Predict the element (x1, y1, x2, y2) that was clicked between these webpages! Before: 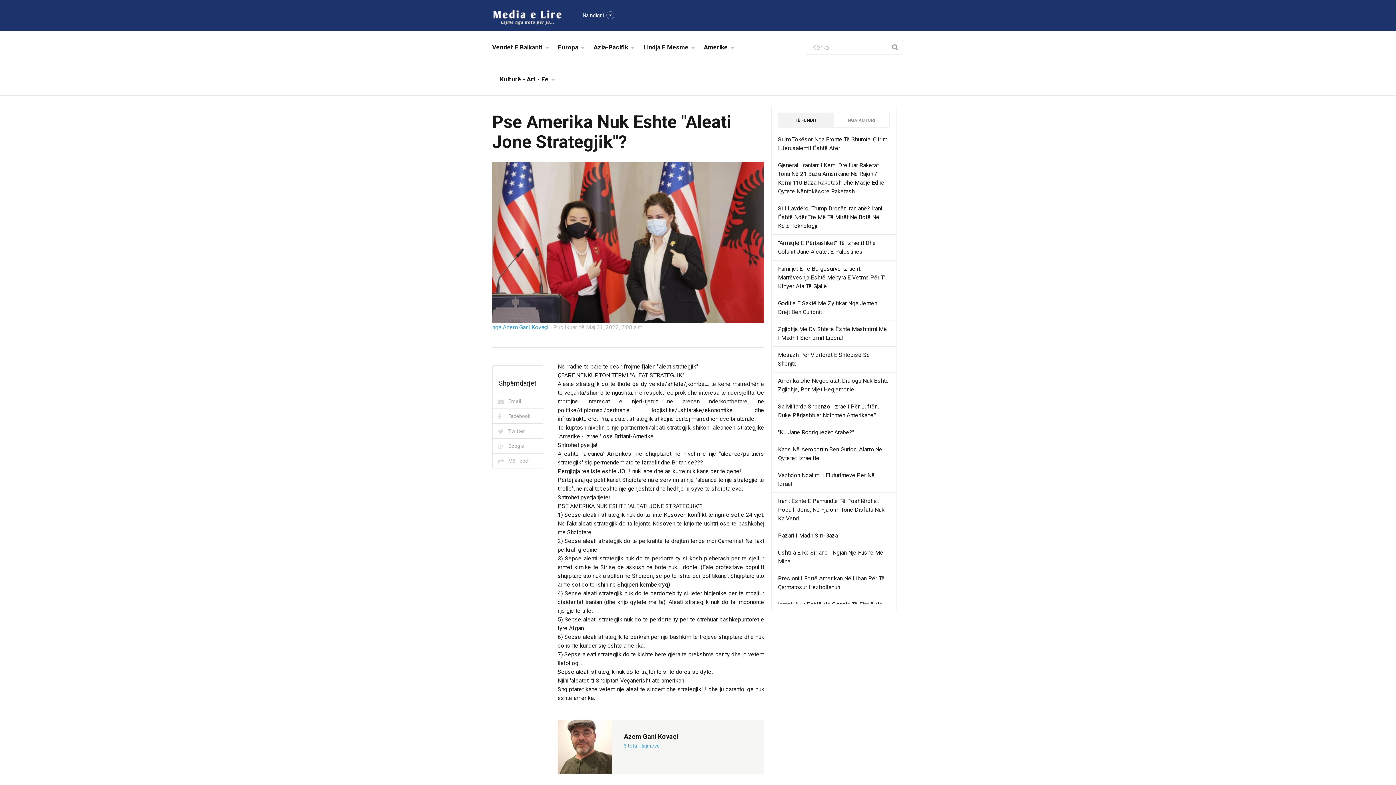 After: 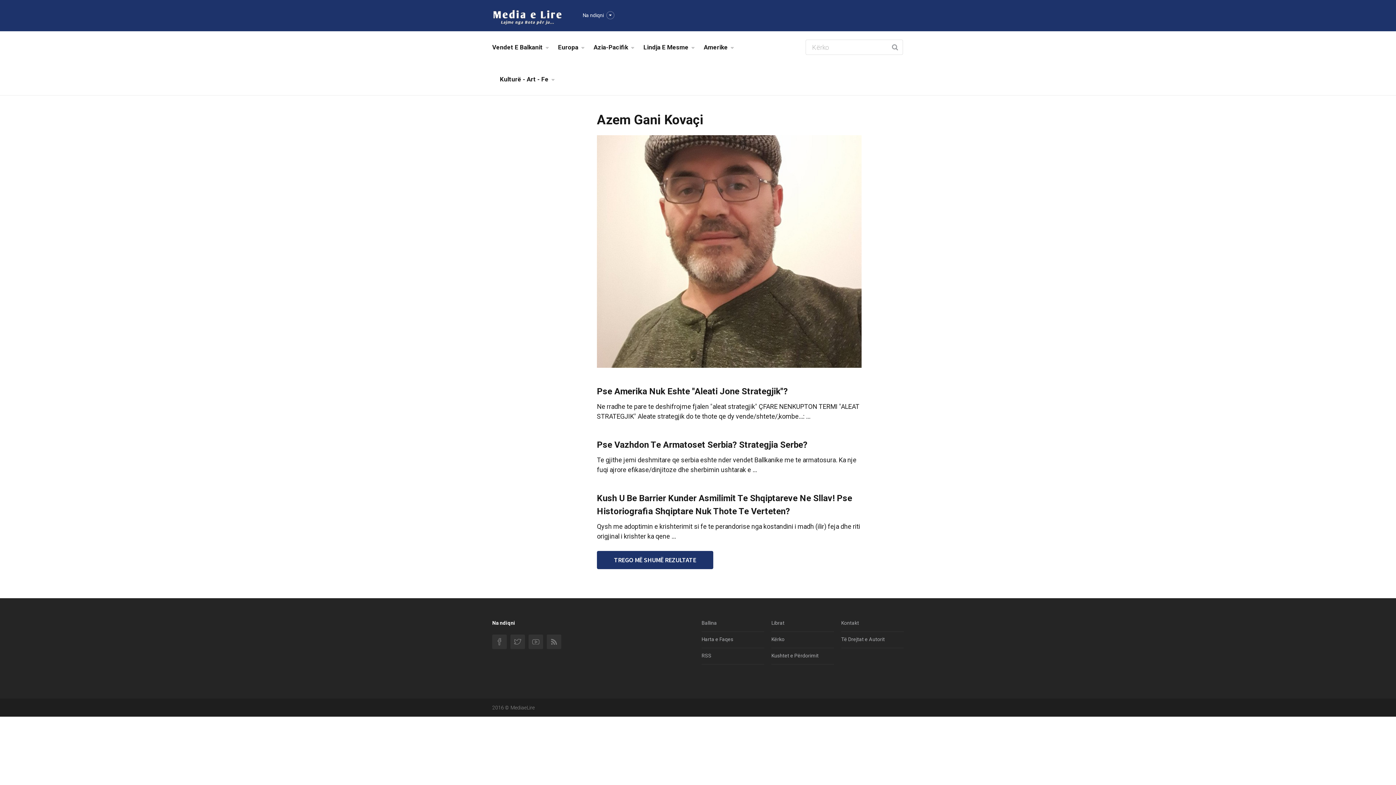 Action: bbox: (492, 324, 550, 330) label: nga Azem Gani Kovaçi 